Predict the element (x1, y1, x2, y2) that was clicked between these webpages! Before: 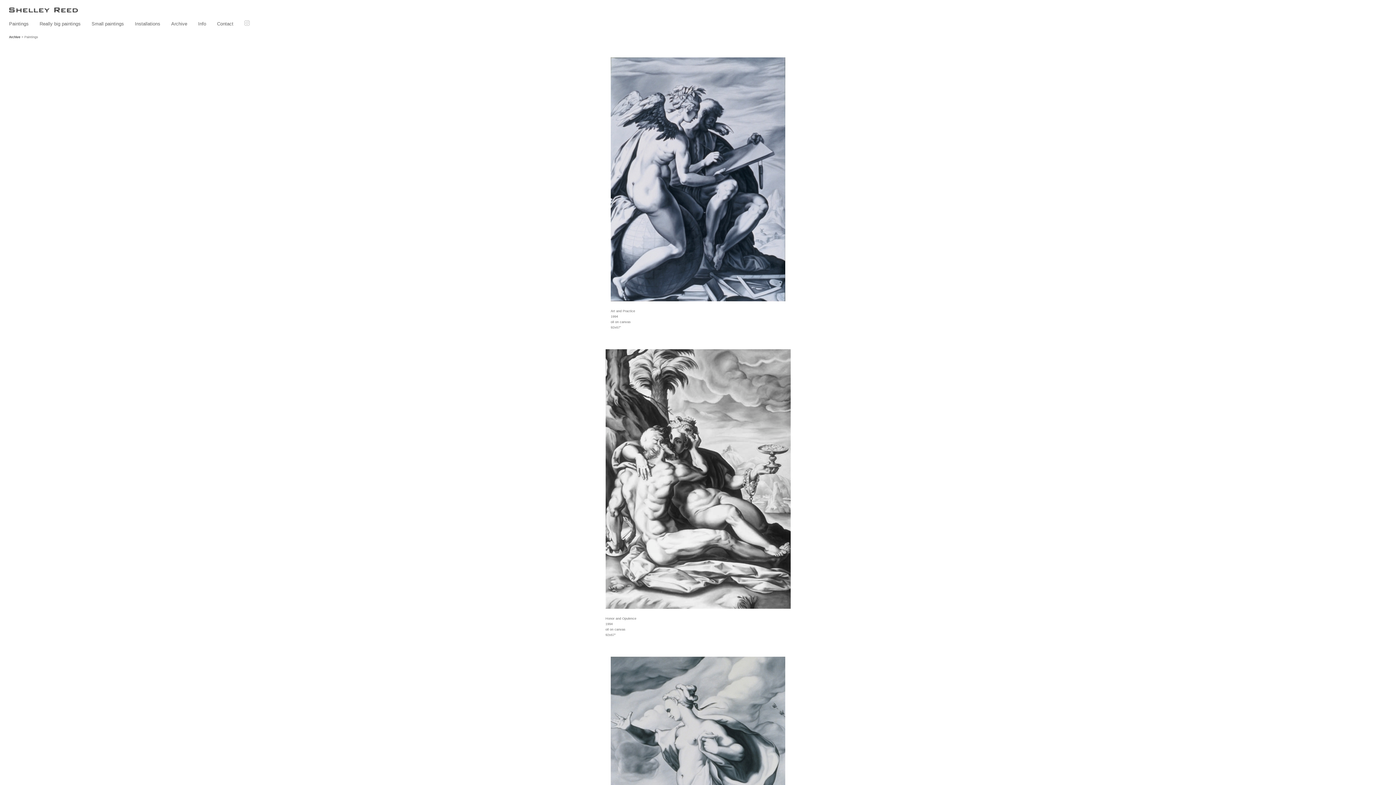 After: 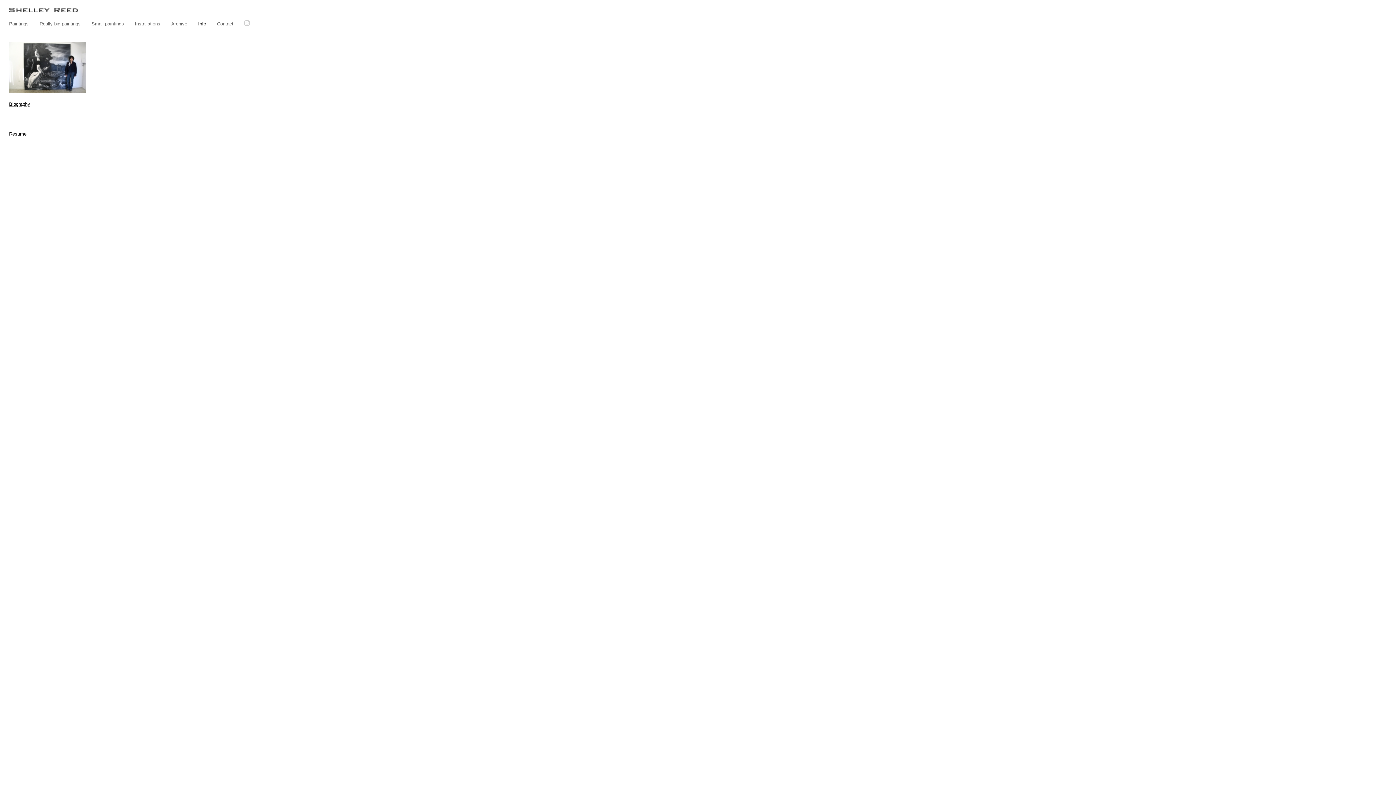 Action: label: Info bbox: (198, 21, 206, 26)